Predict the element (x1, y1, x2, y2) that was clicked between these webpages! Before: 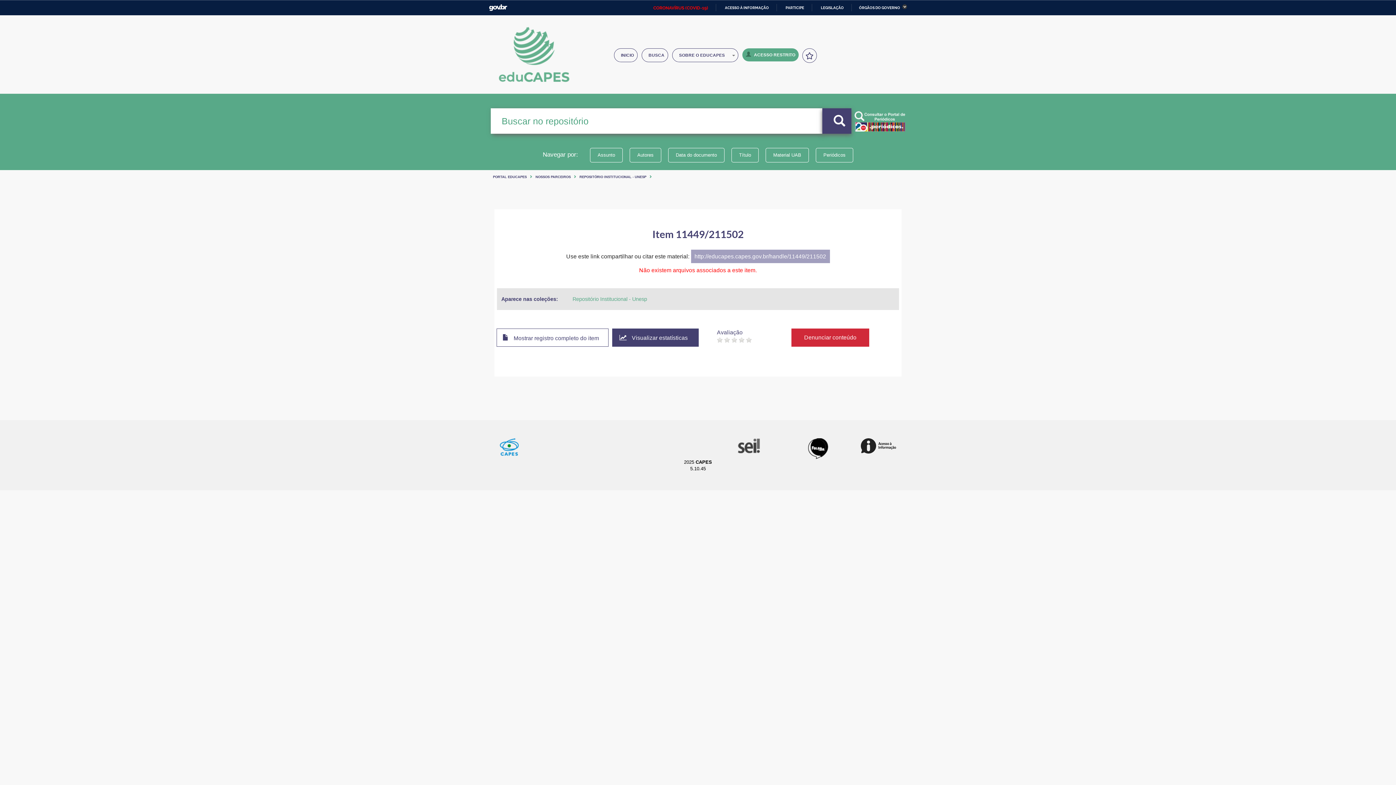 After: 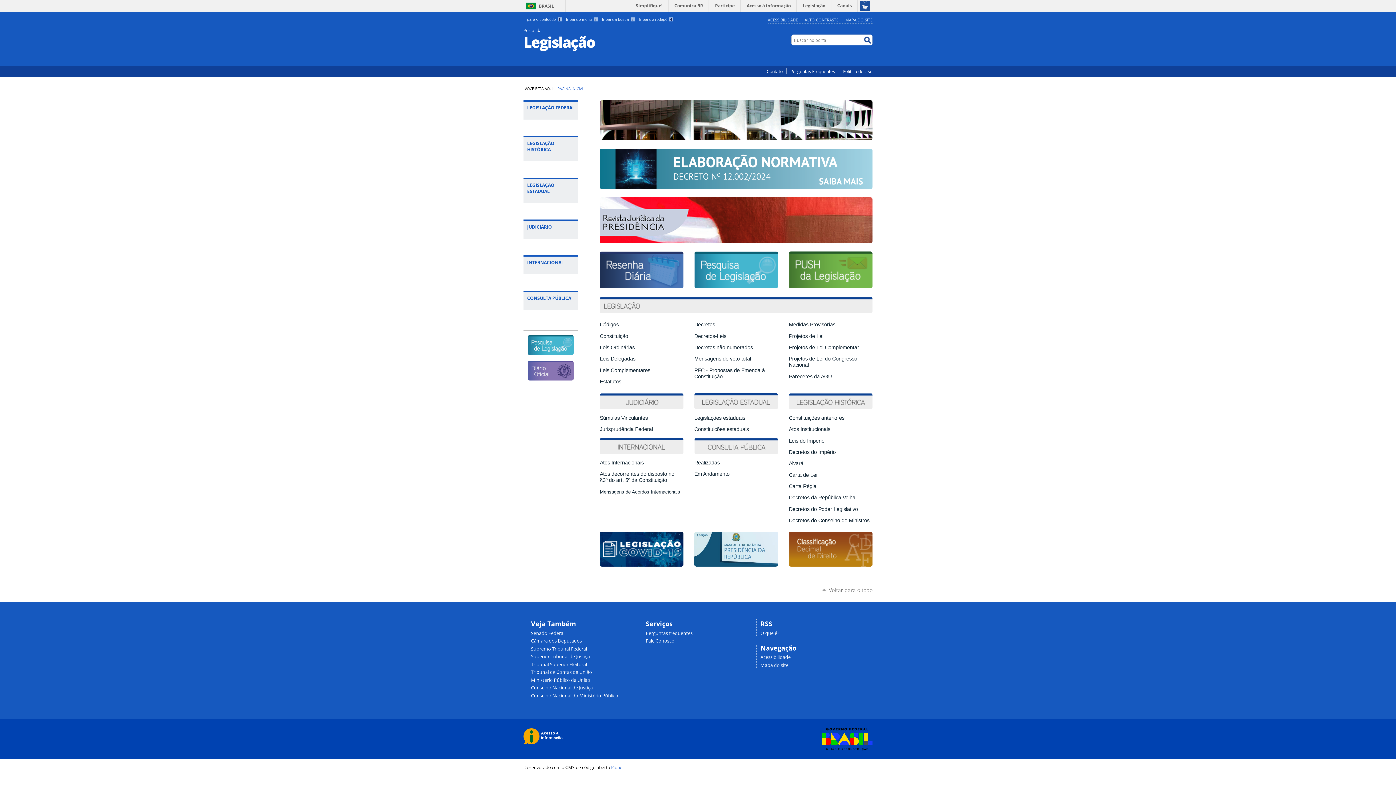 Action: label: LEGISLAÇÃO bbox: (814, 5, 844, 9)